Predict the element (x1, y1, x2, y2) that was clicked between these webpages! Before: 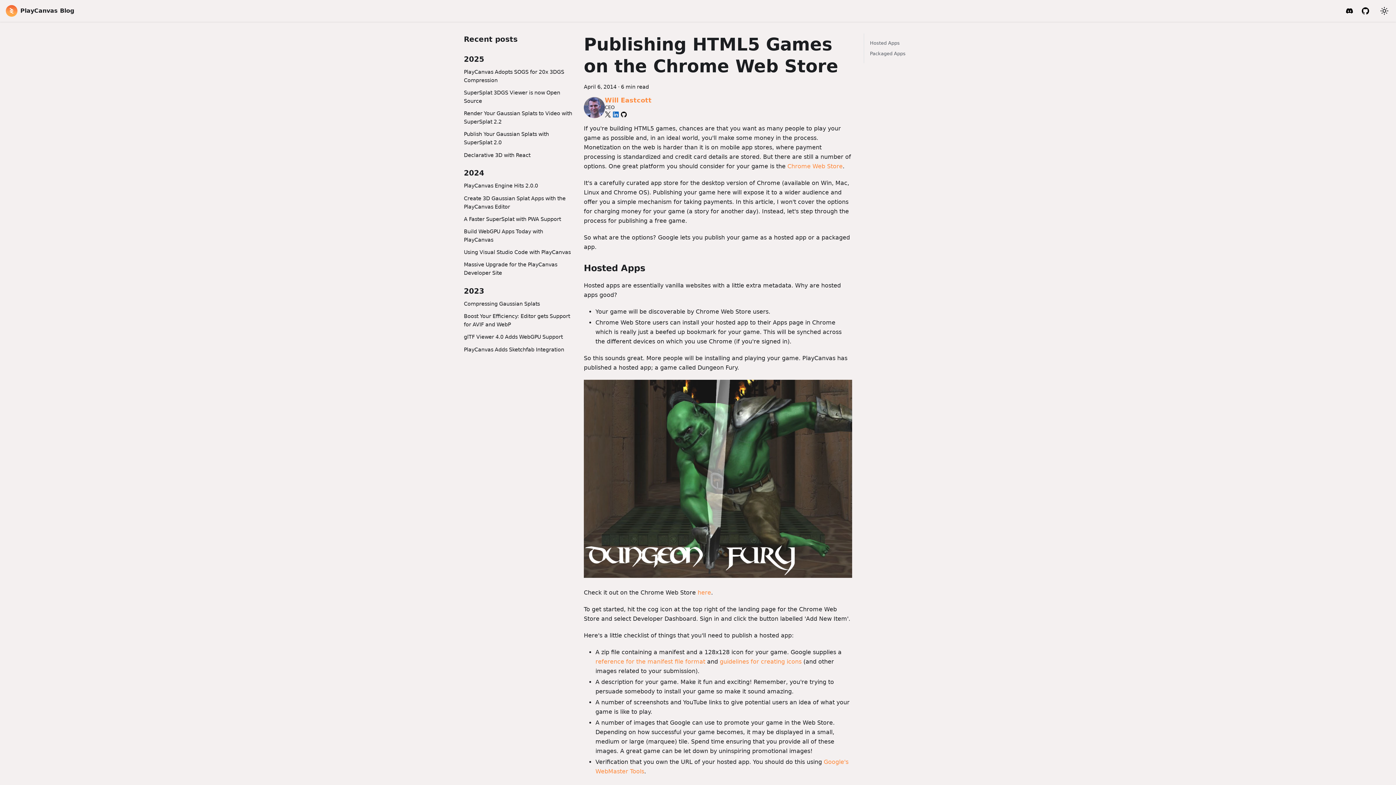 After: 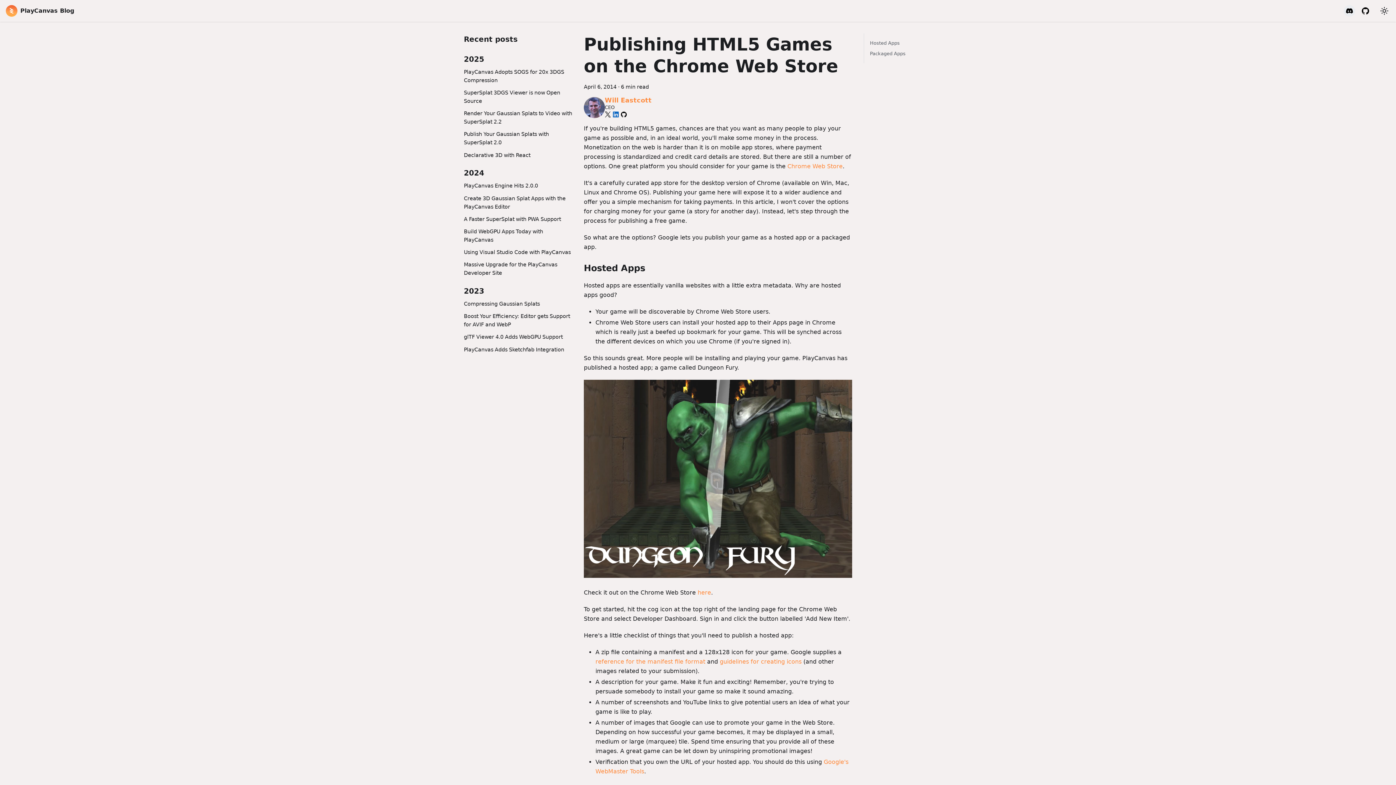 Action: bbox: (1344, 5, 1355, 16) label: Discord Invite